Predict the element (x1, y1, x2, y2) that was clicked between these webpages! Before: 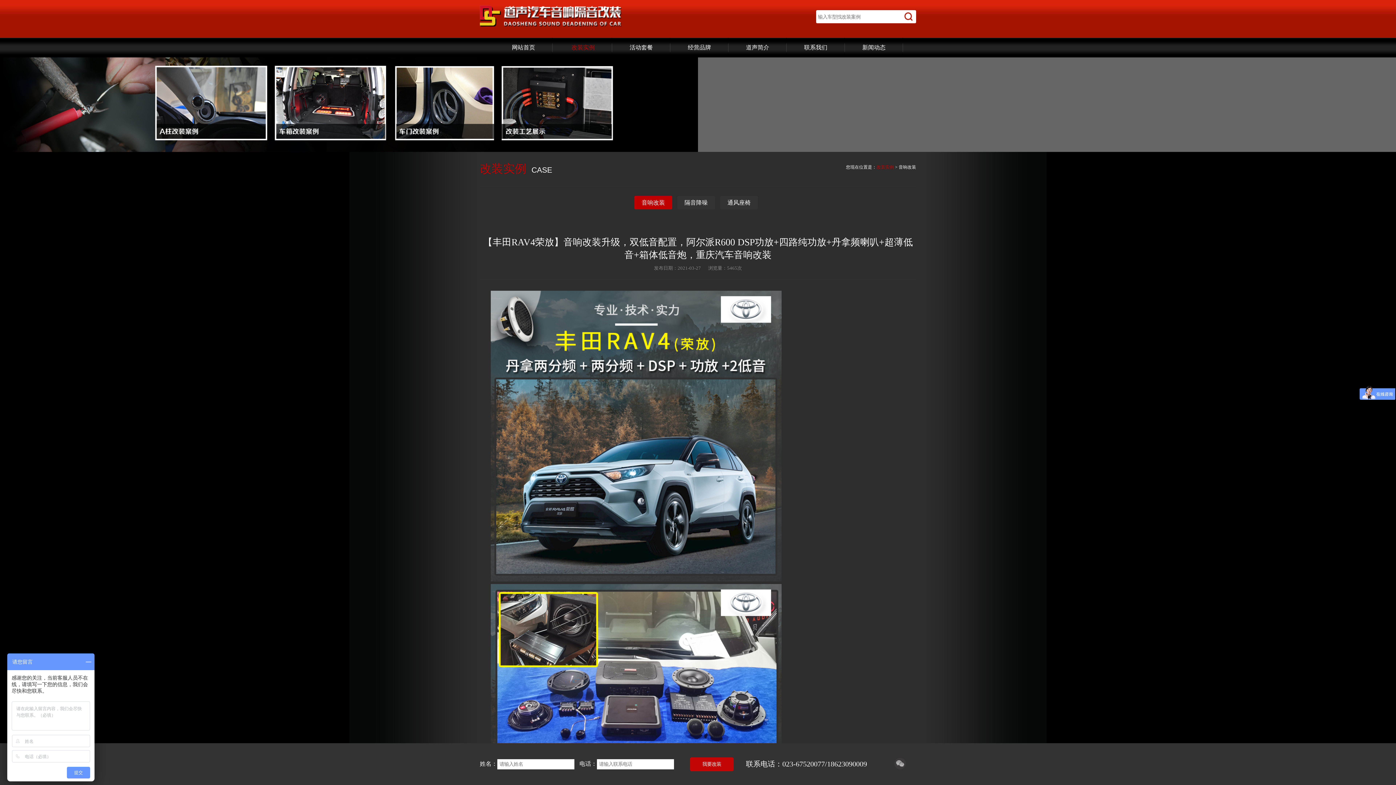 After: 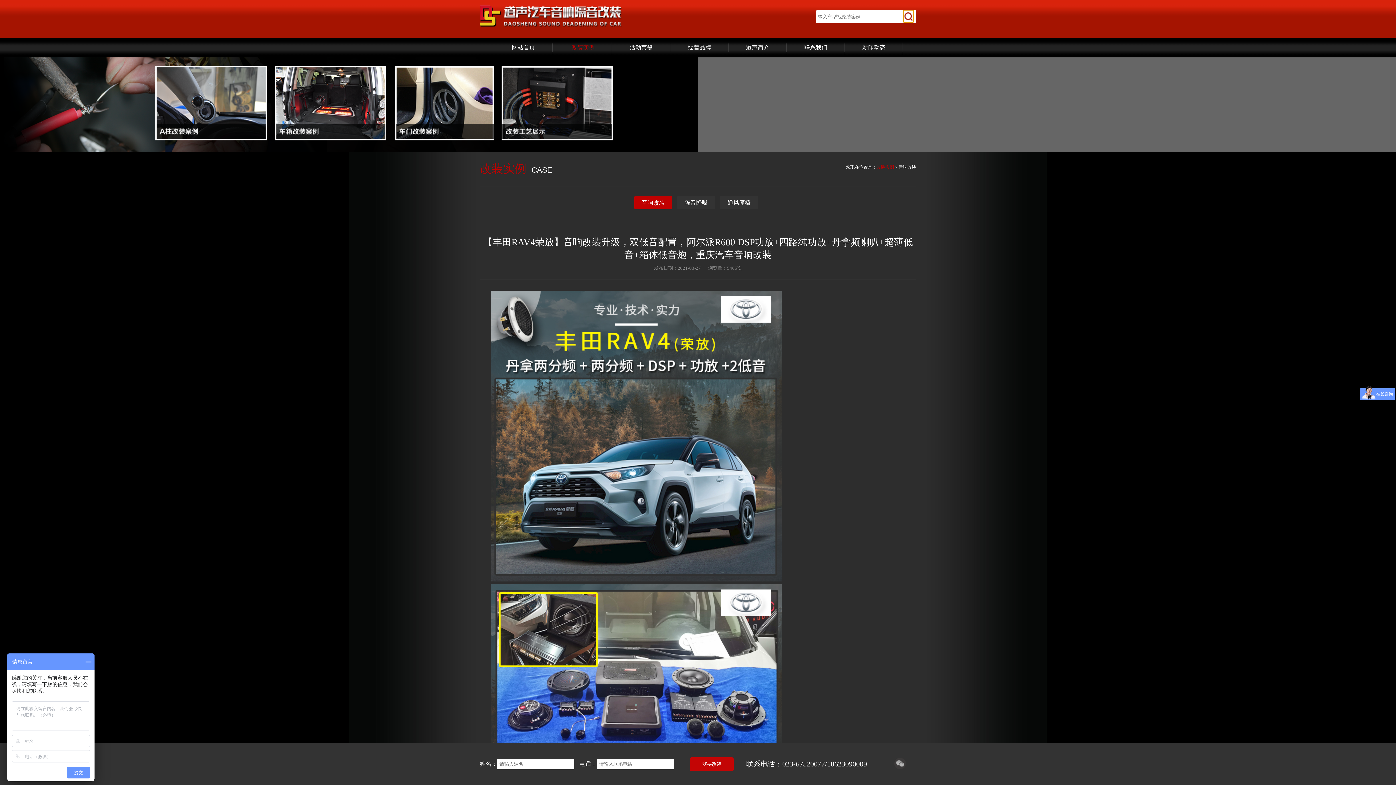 Action: bbox: (903, 10, 913, 22) label:  